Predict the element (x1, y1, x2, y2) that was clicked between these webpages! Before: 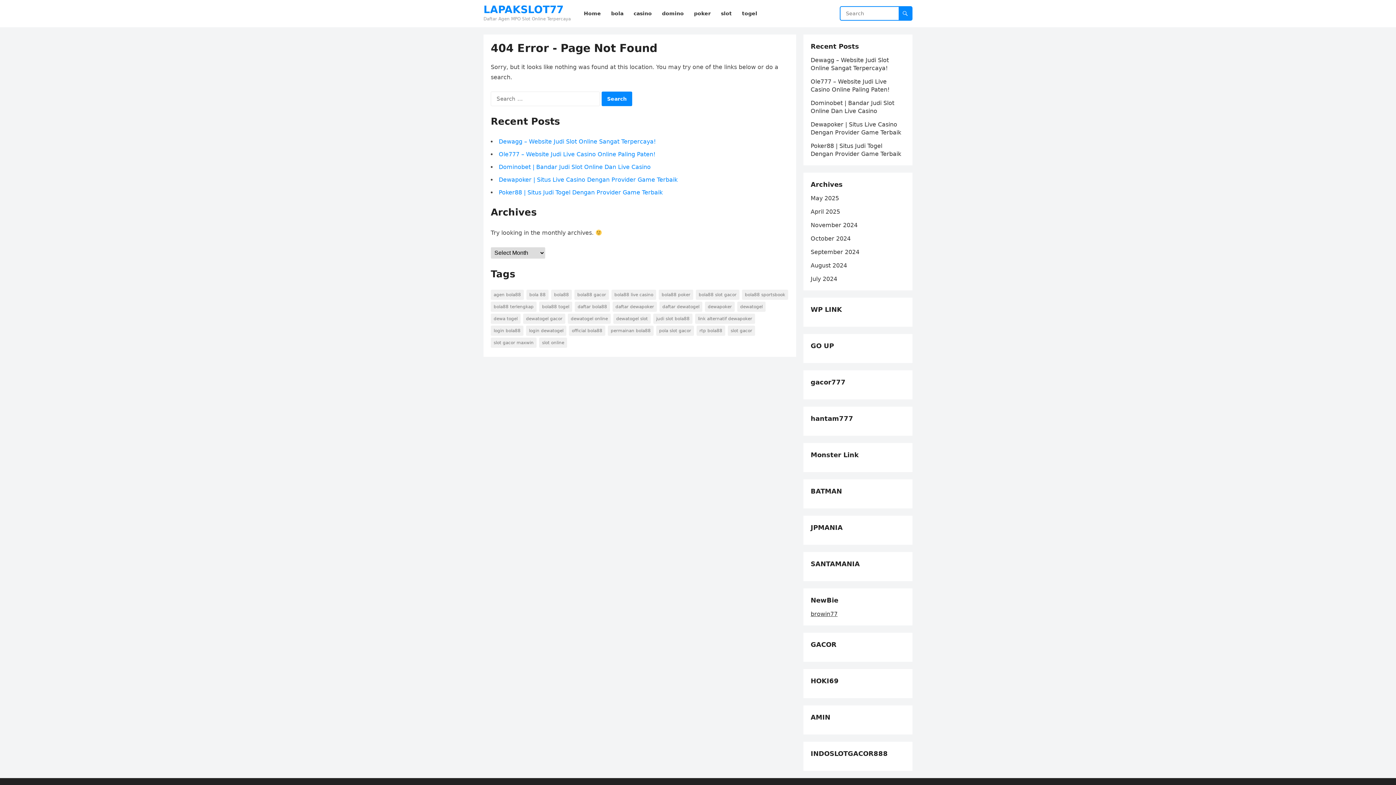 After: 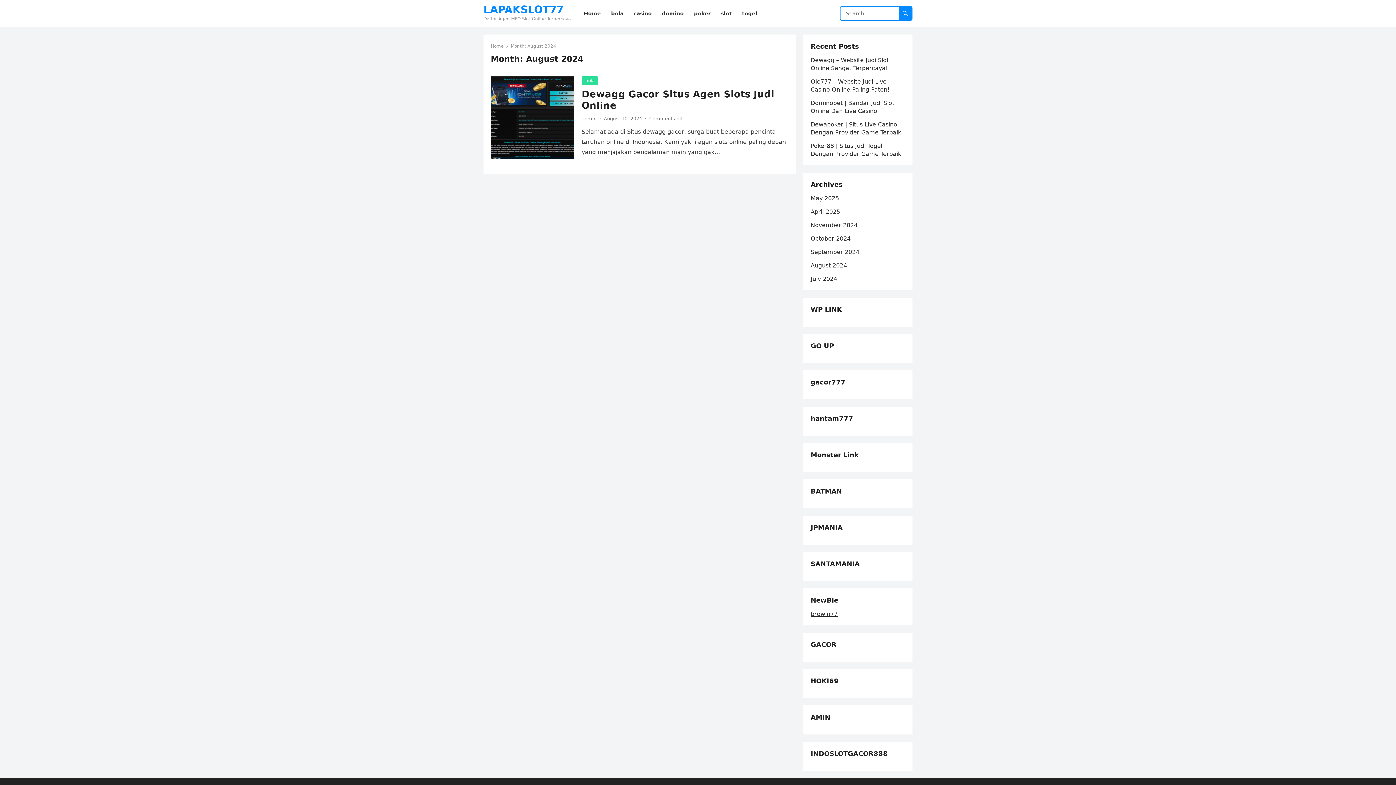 Action: label: August 2024 bbox: (810, 262, 847, 269)